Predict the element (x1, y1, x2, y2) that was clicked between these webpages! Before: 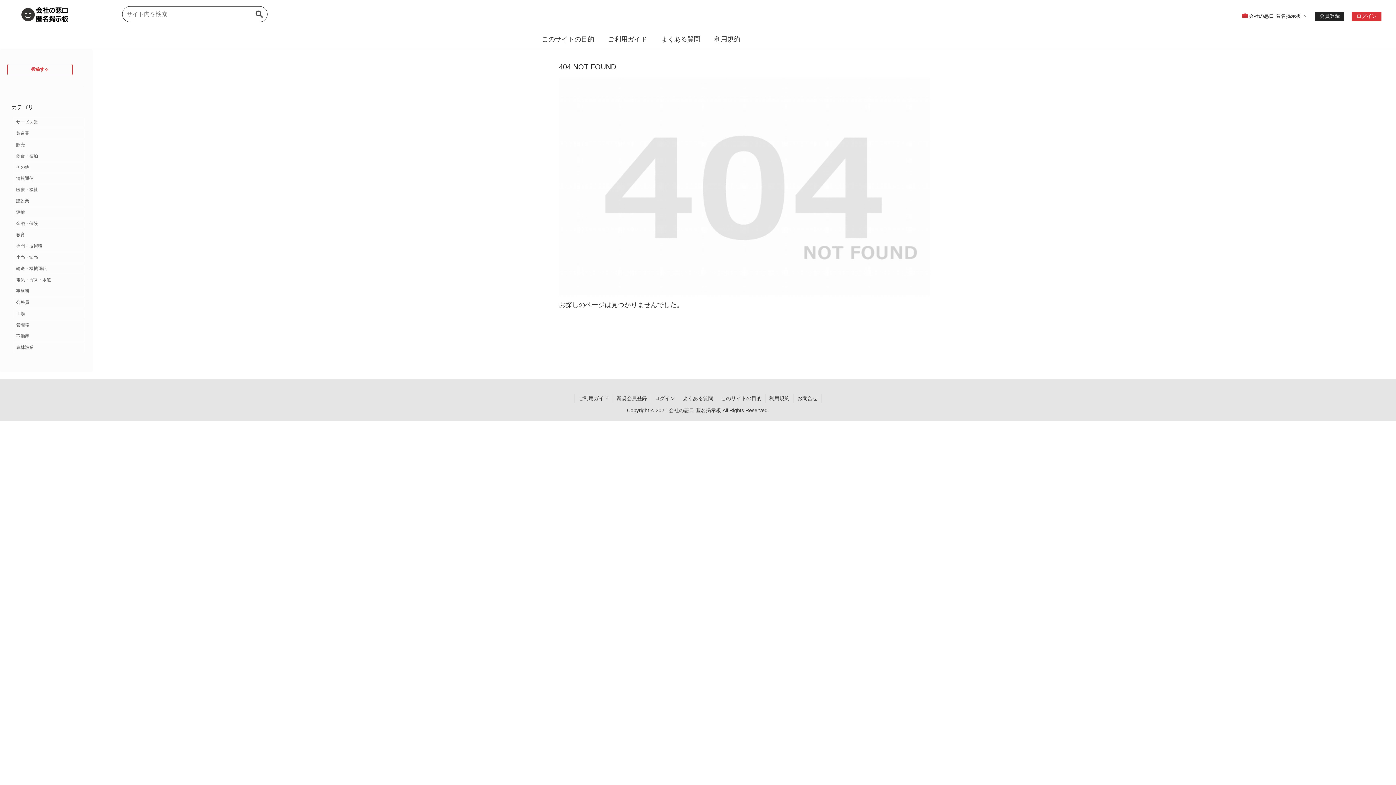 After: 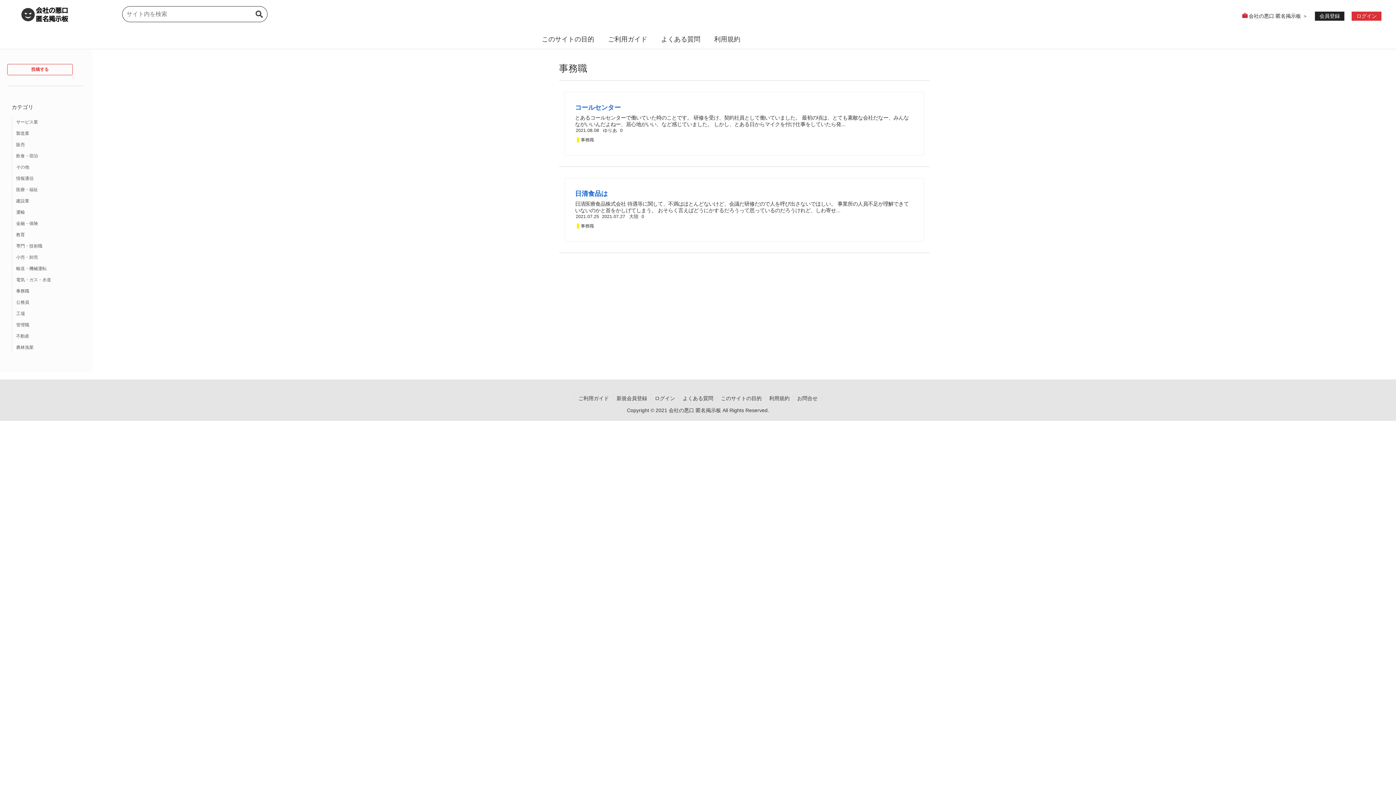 Action: bbox: (12, 286, 84, 296) label: 事務職 (2個の項目)